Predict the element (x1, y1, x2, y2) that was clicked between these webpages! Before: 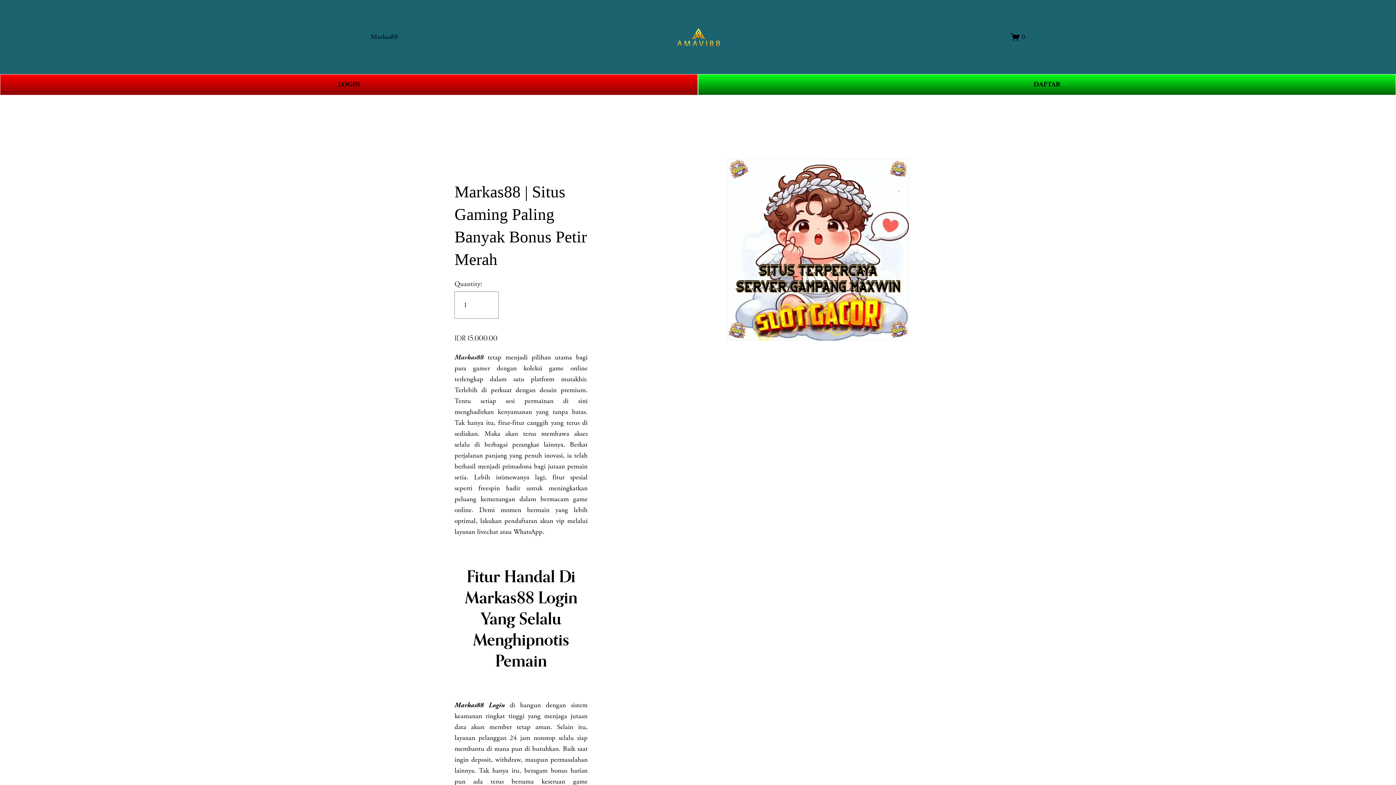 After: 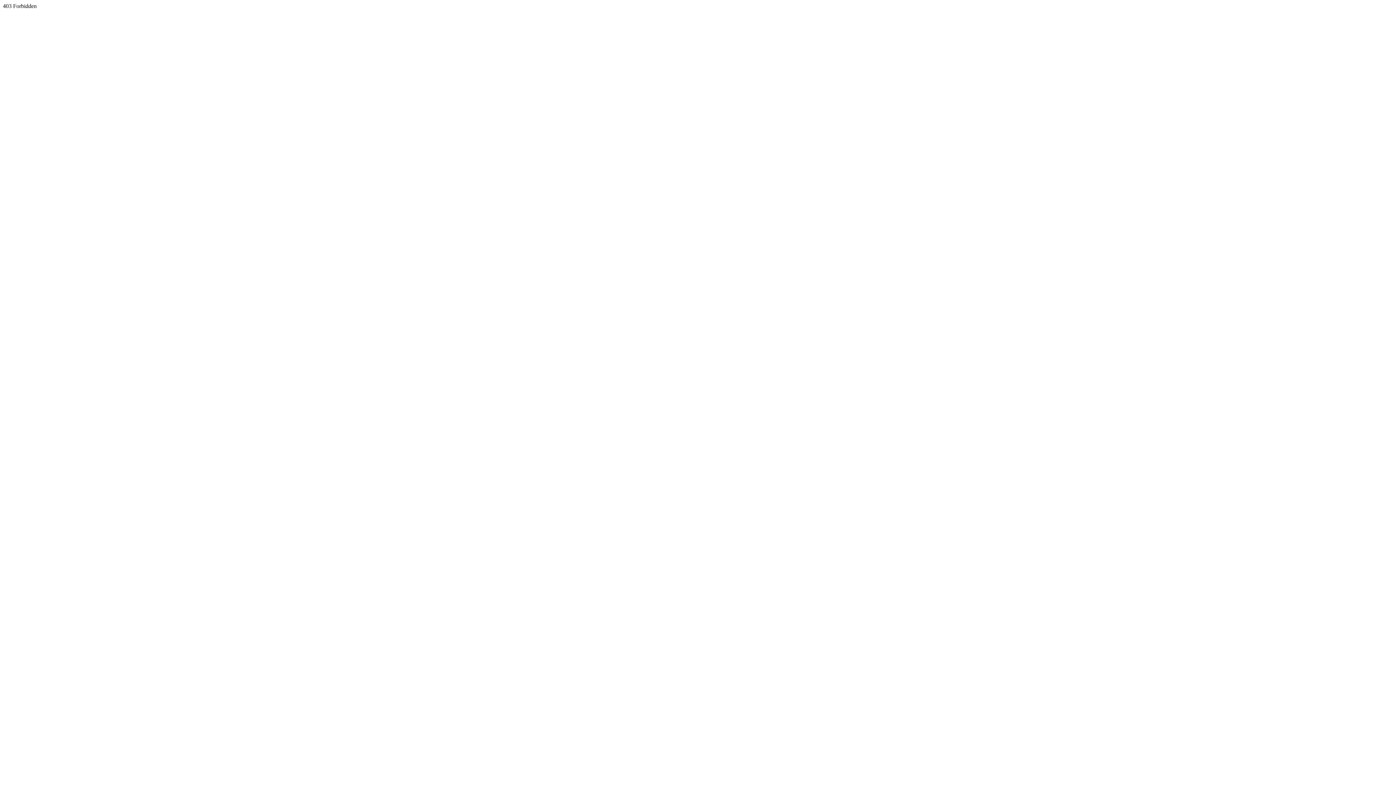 Action: bbox: (698, 74, 1396, 95) label: DAFTAR